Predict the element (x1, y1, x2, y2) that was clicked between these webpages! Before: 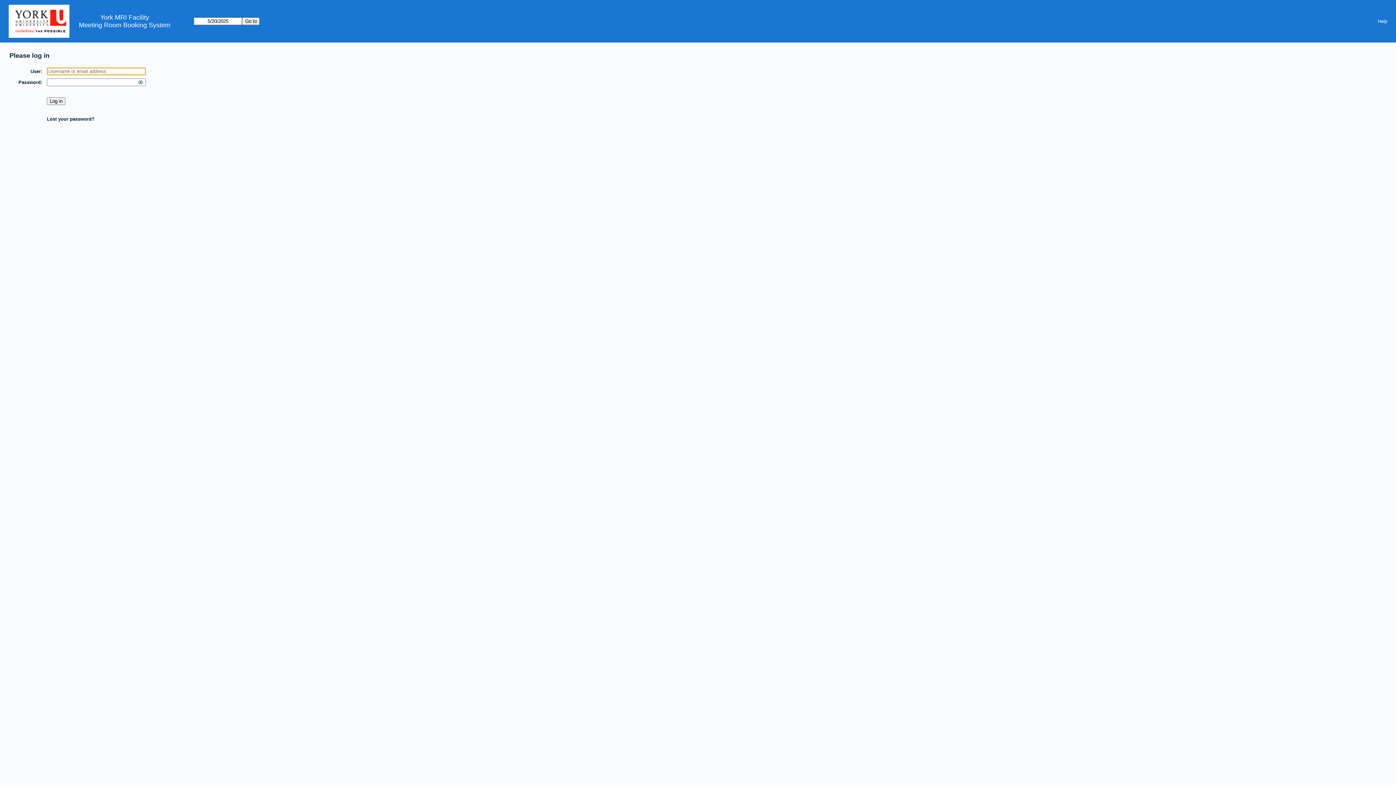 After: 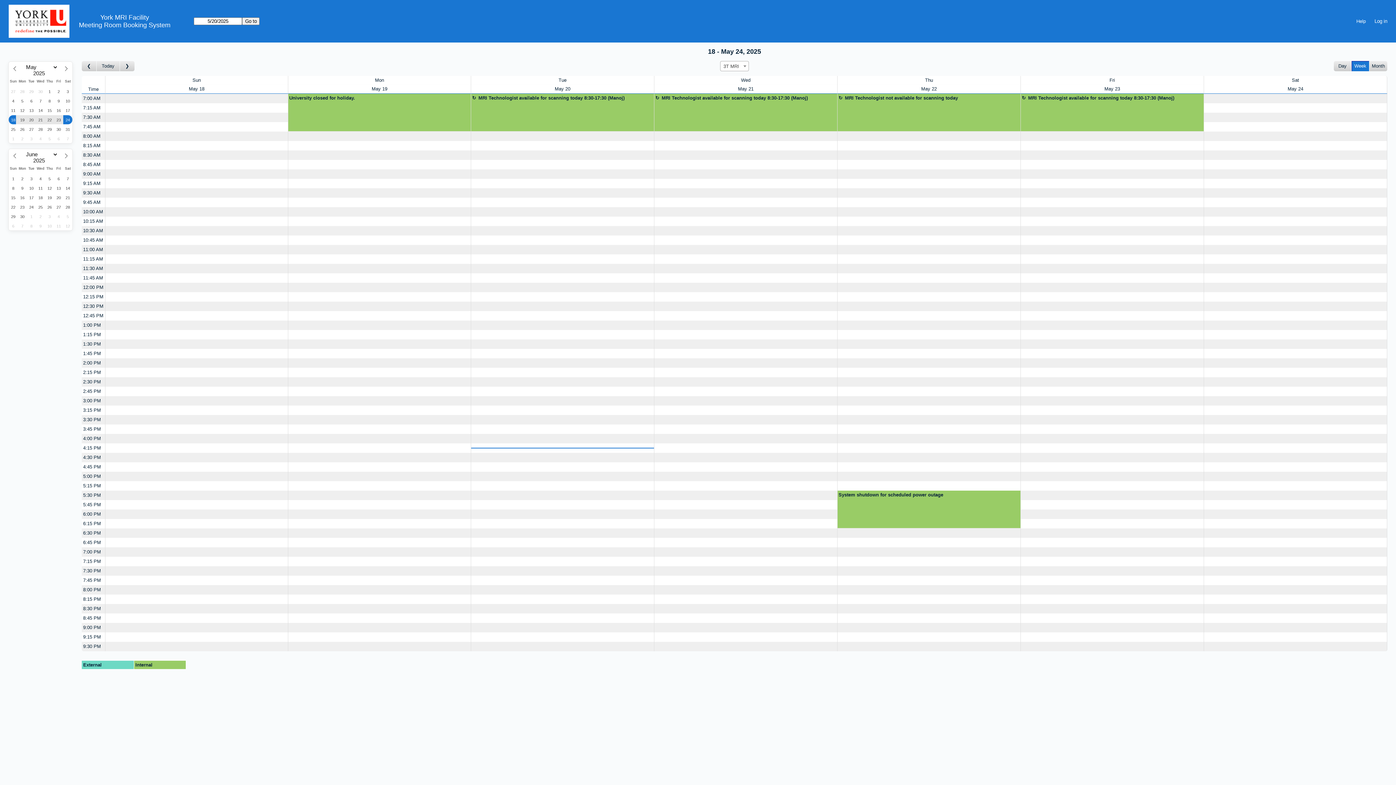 Action: bbox: (78, 21, 170, 28) label: Meeting Room Booking System